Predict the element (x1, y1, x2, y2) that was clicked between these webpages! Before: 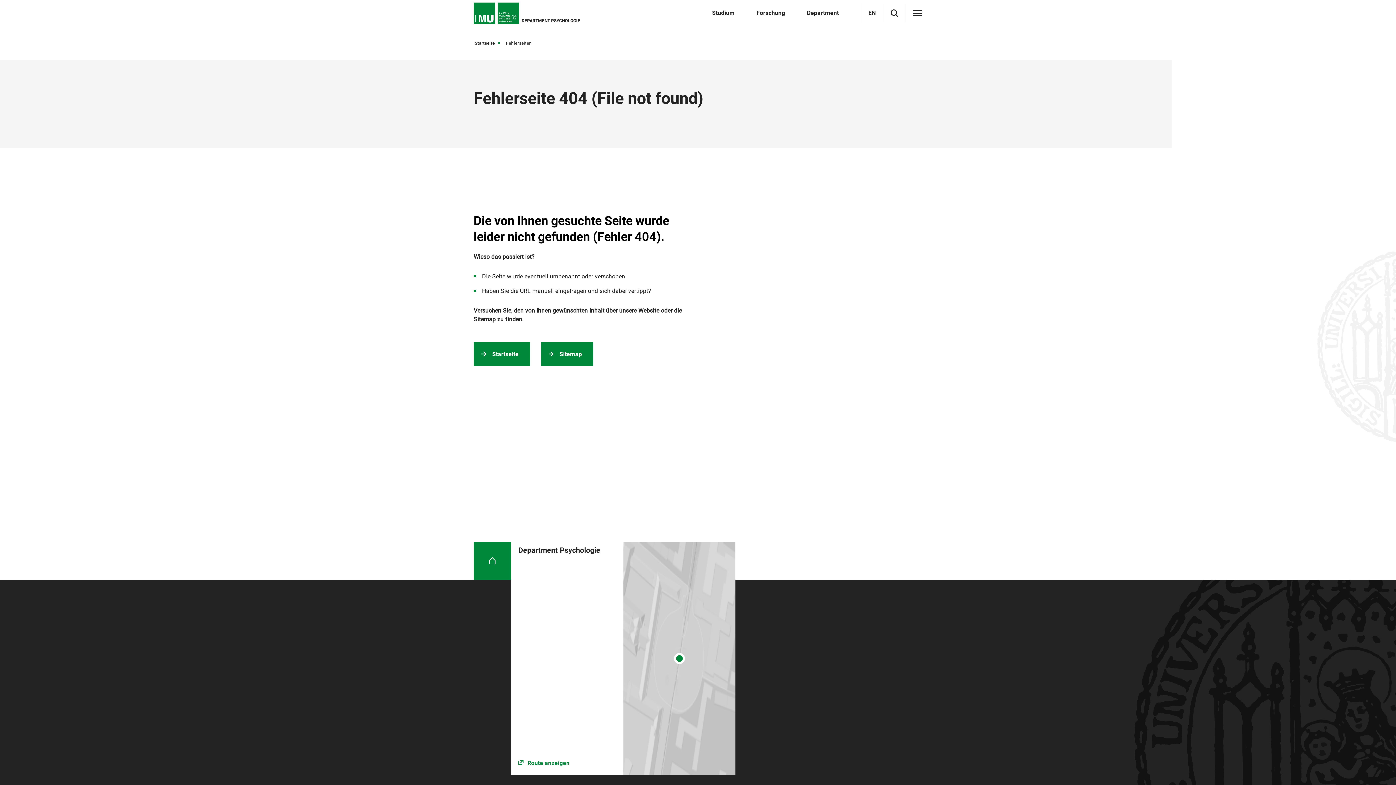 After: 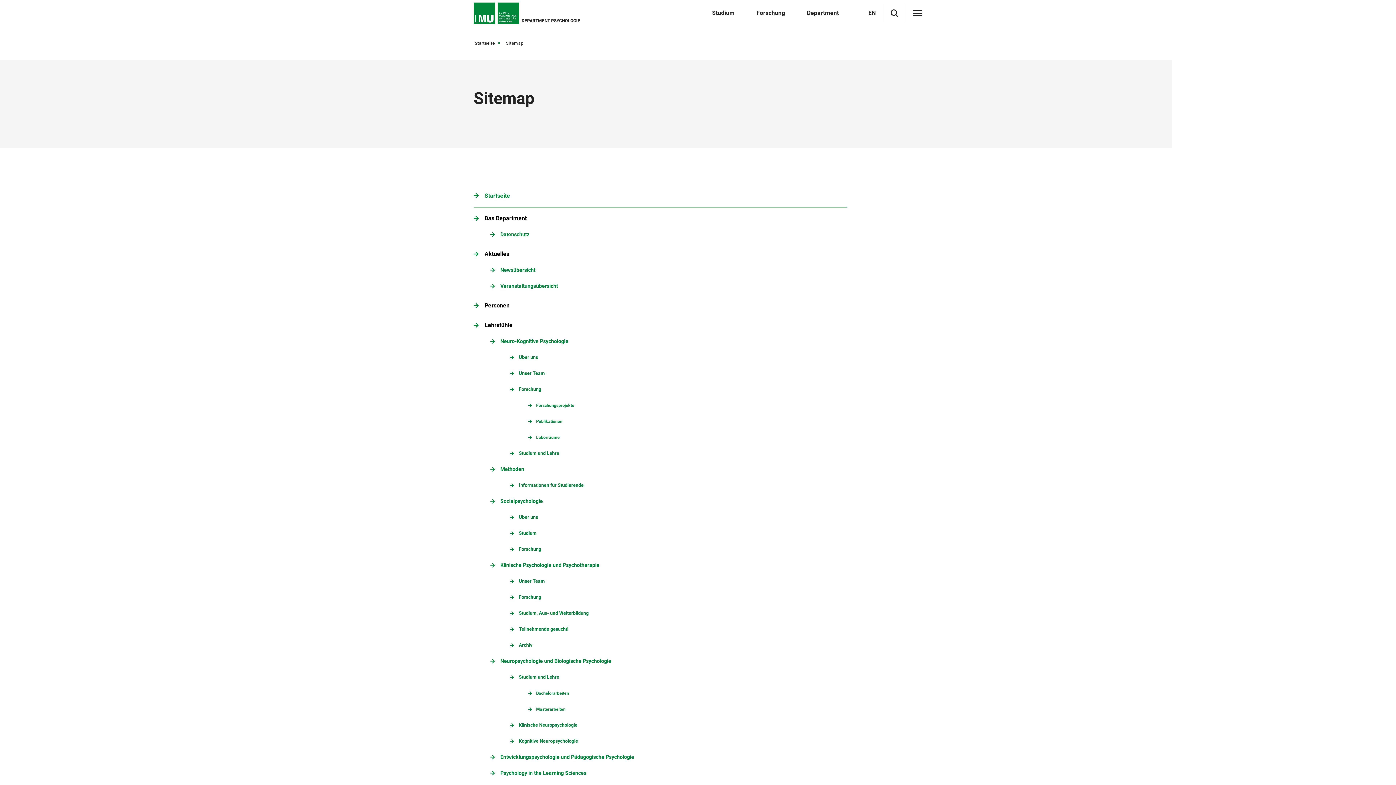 Action: label: Sitemap bbox: (541, 342, 593, 366)